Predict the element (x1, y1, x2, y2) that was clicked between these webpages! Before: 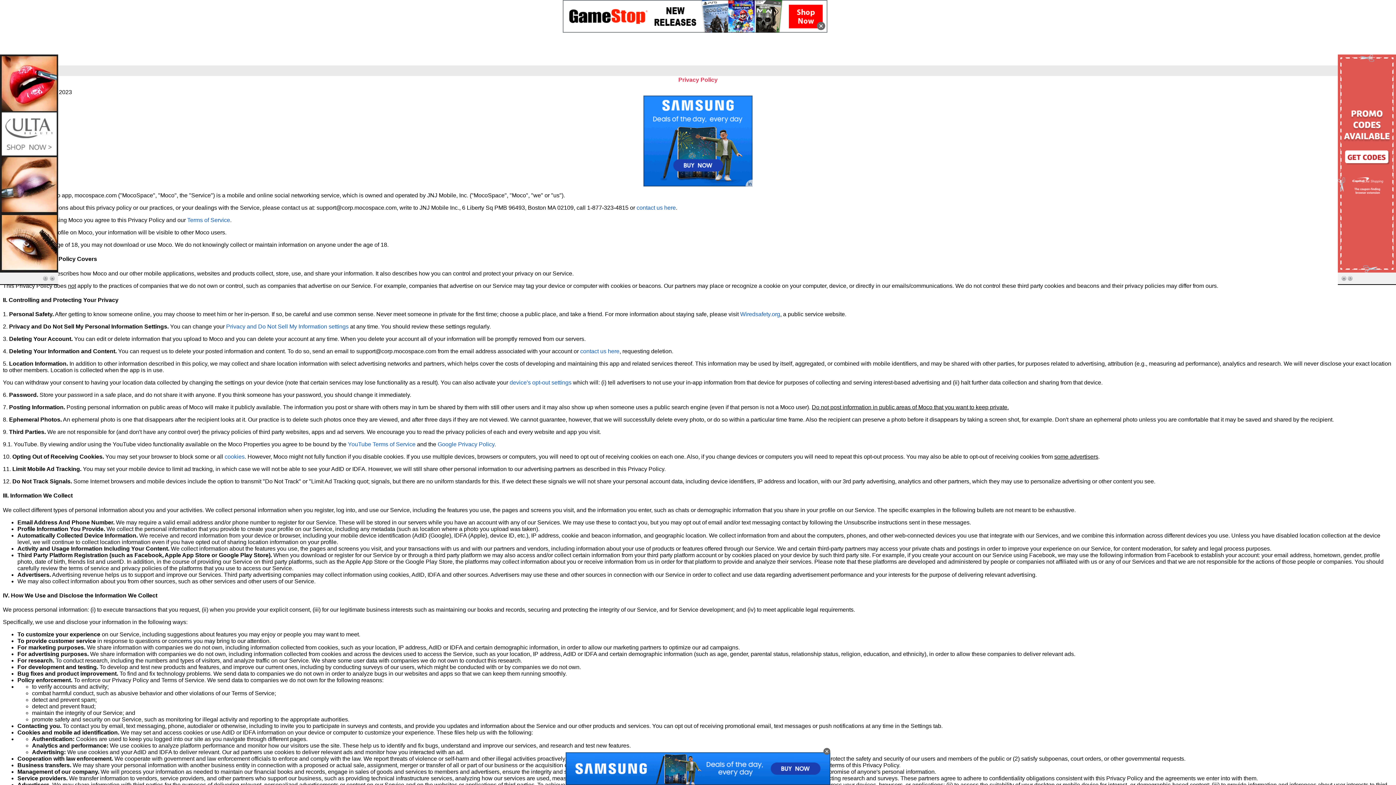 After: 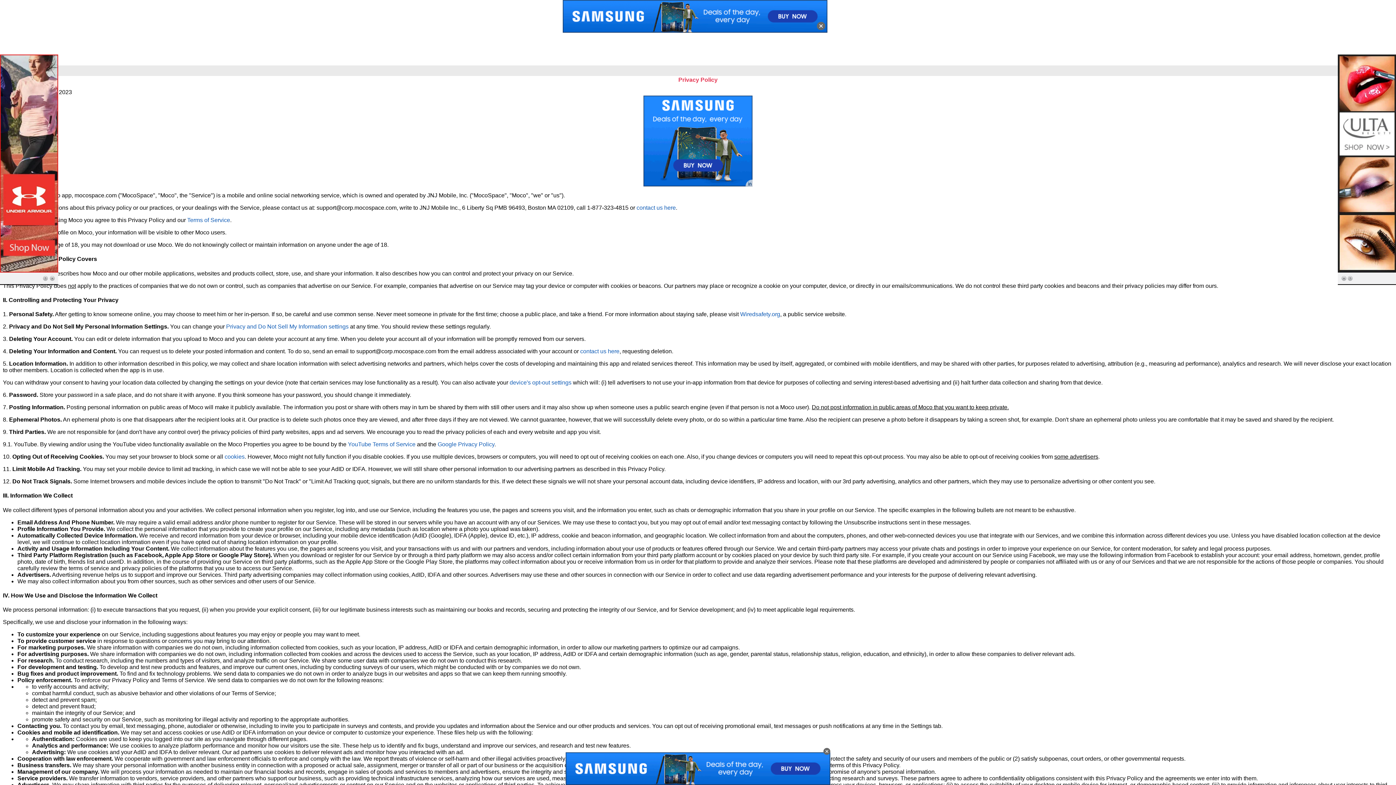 Action: bbox: (224, 453, 244, 460) label: cookies